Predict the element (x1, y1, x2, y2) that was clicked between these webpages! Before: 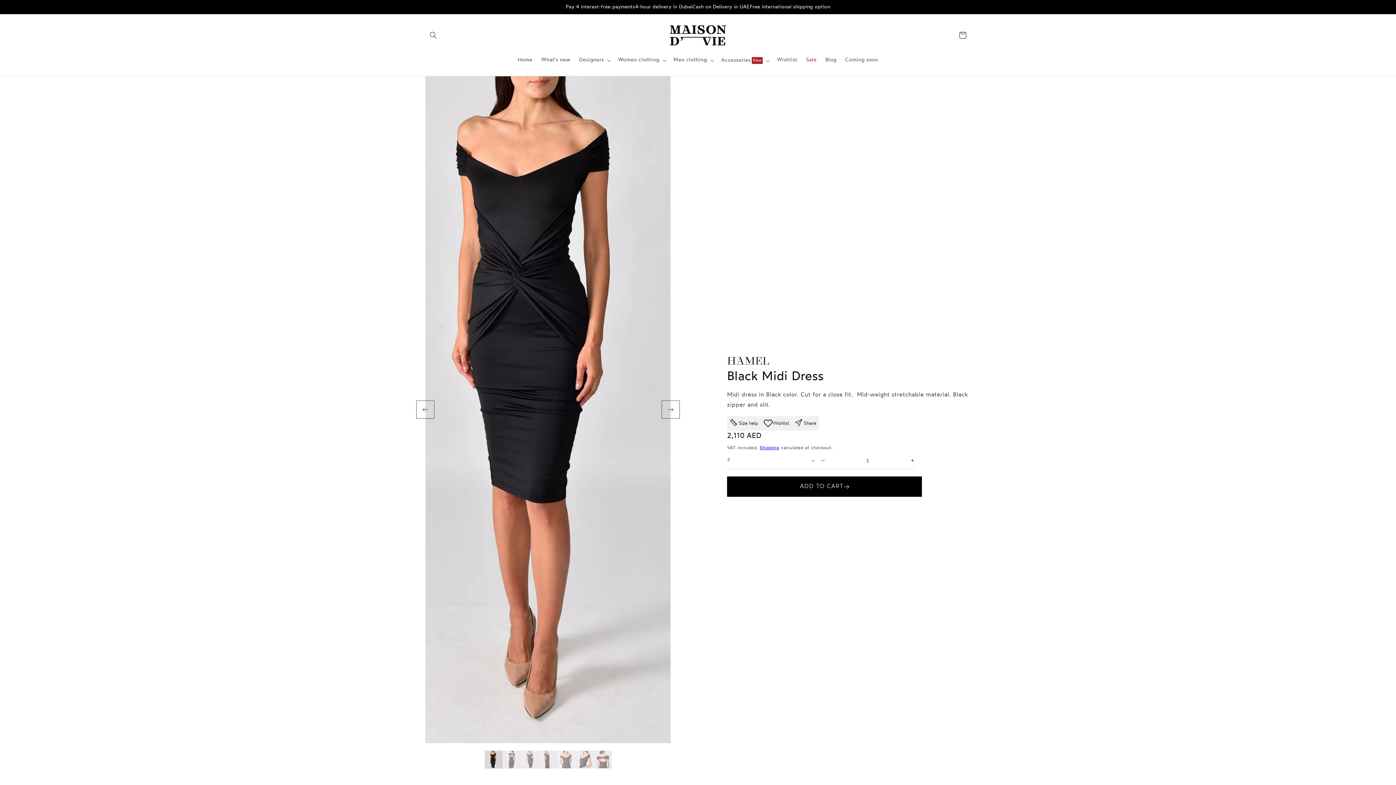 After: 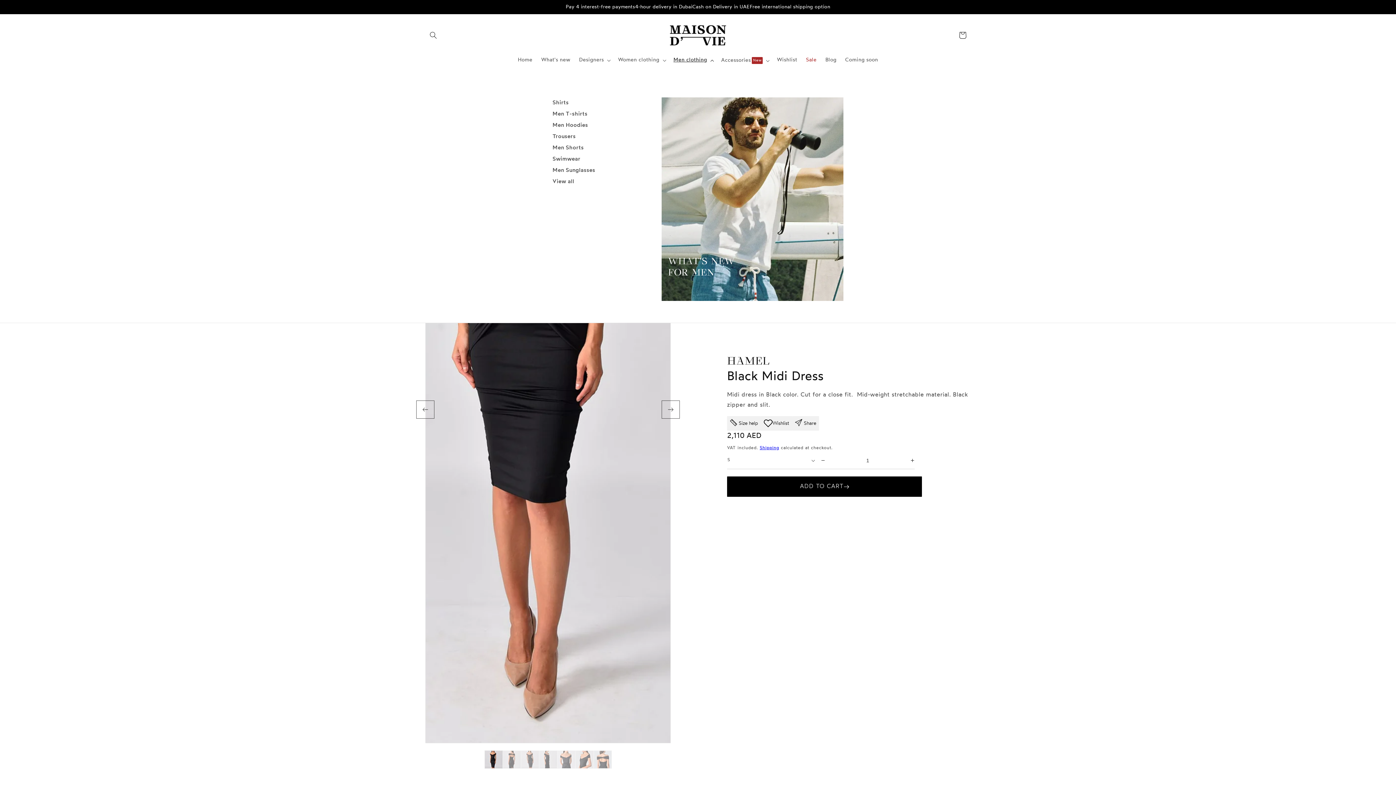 Action: label: Men clothing bbox: (669, 52, 717, 68)